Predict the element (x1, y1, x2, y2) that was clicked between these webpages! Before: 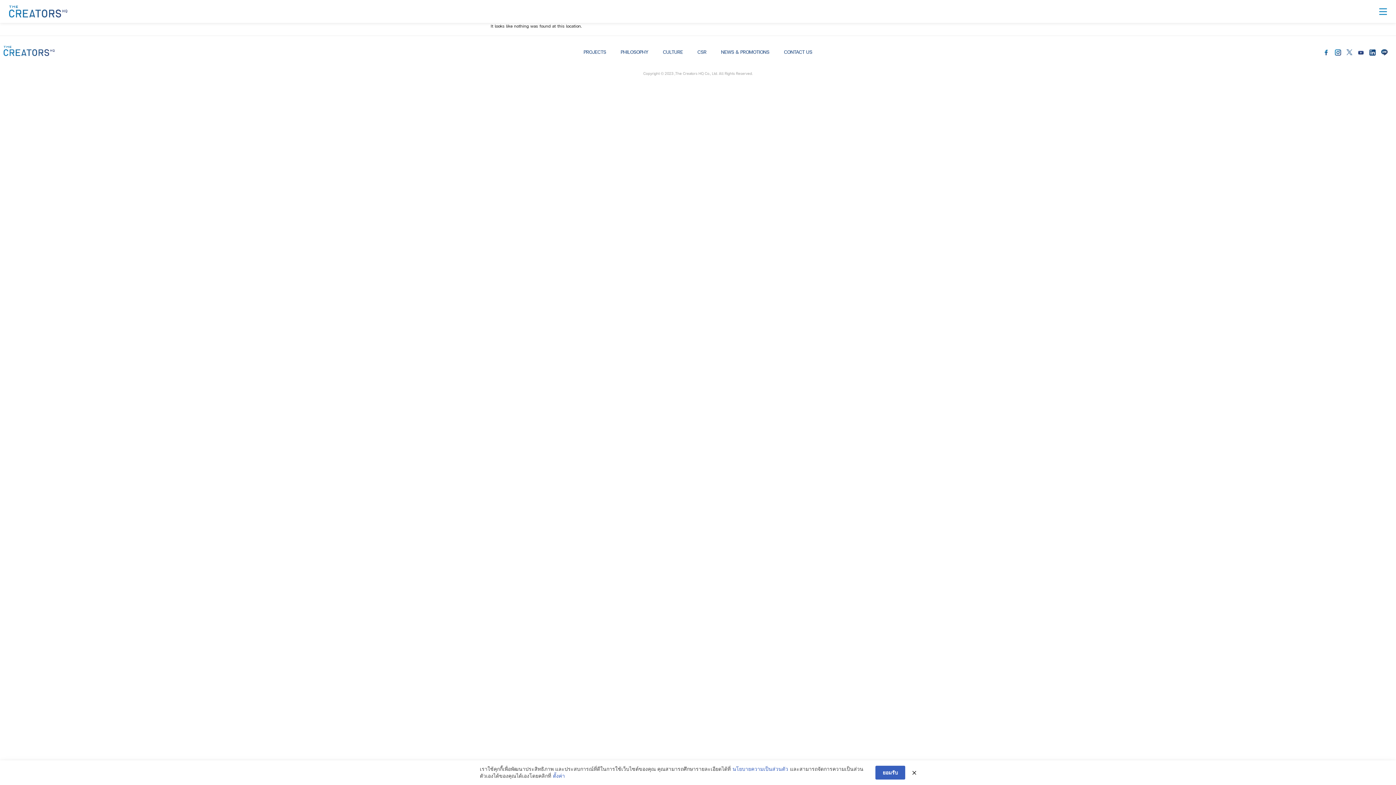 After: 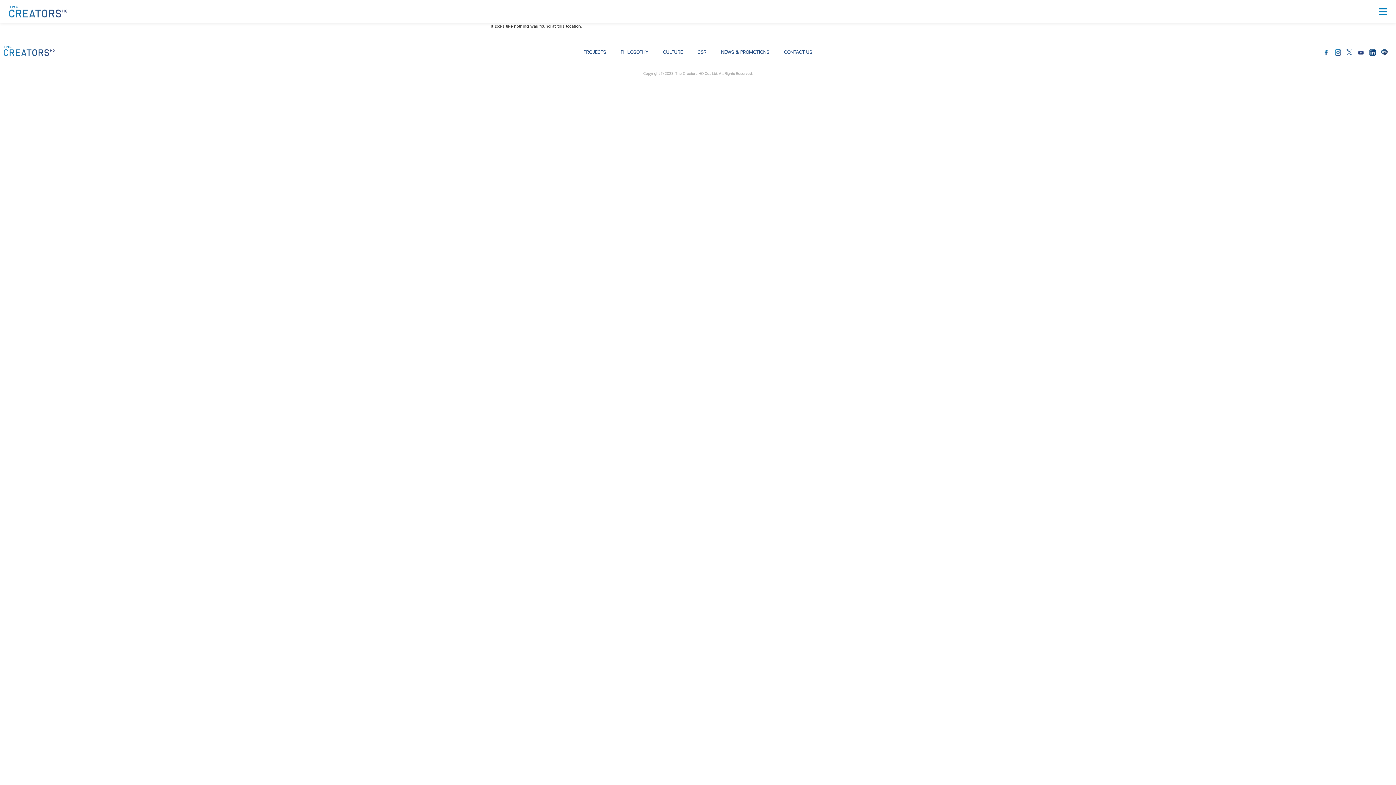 Action: bbox: (912, 768, 916, 777)